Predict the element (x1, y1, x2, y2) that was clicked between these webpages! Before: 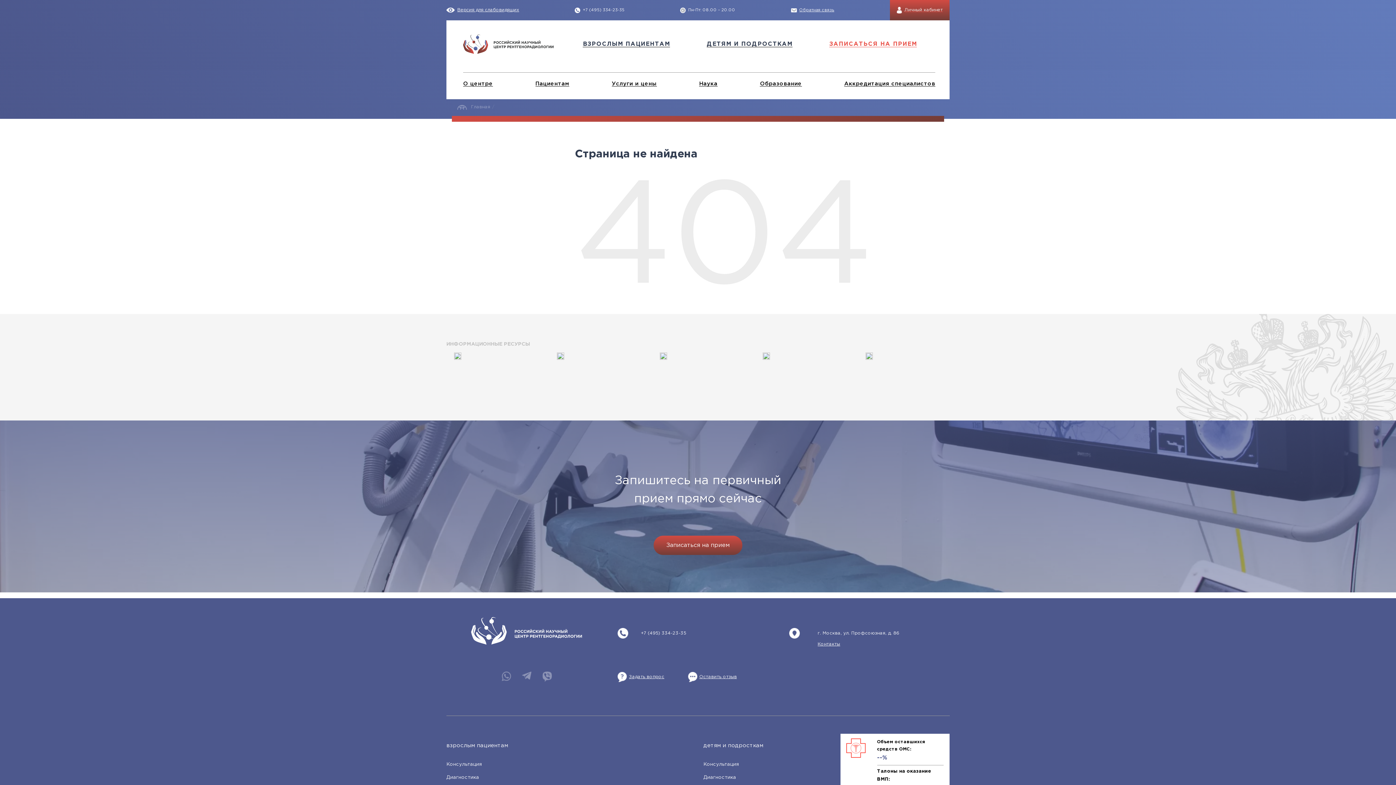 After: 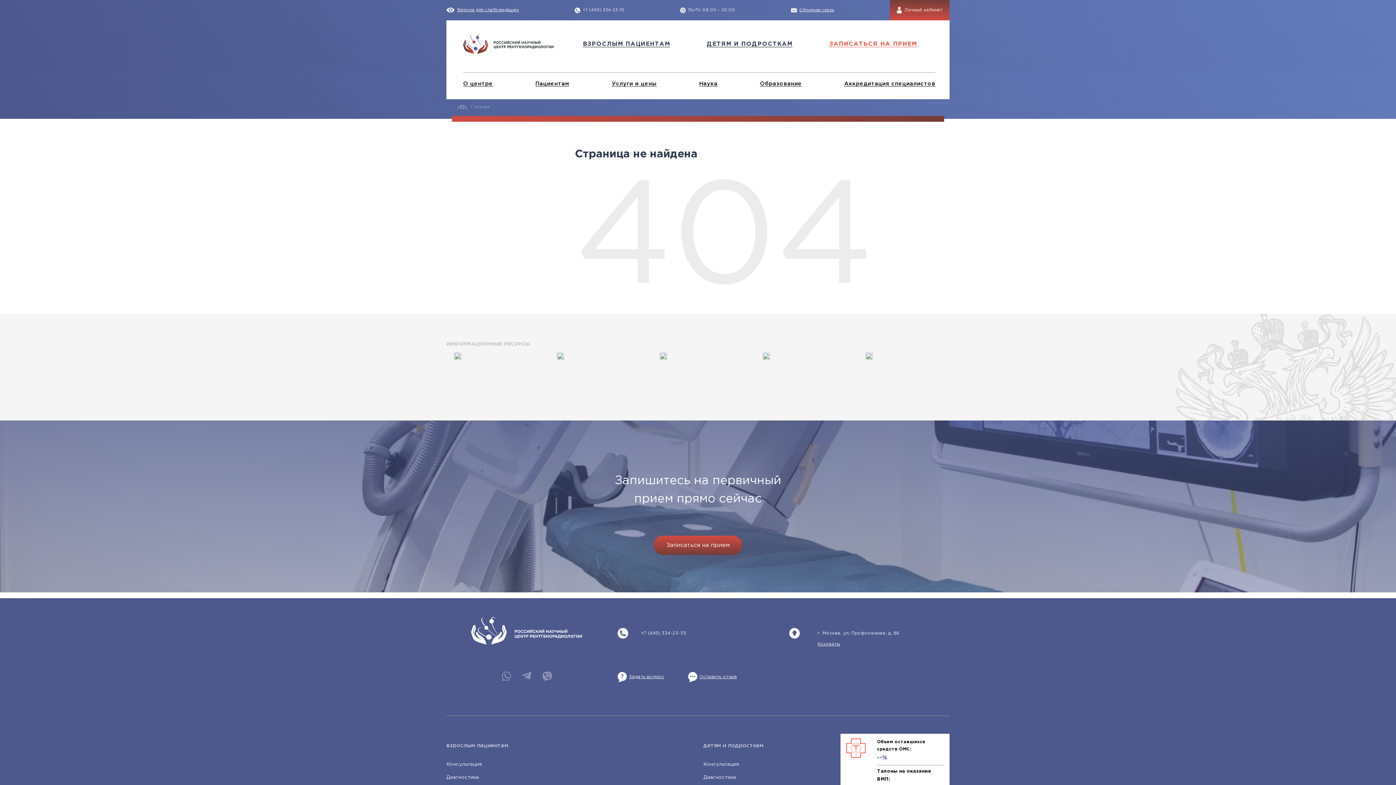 Action: bbox: (890, 0, 949, 20) label: Личный кабинет